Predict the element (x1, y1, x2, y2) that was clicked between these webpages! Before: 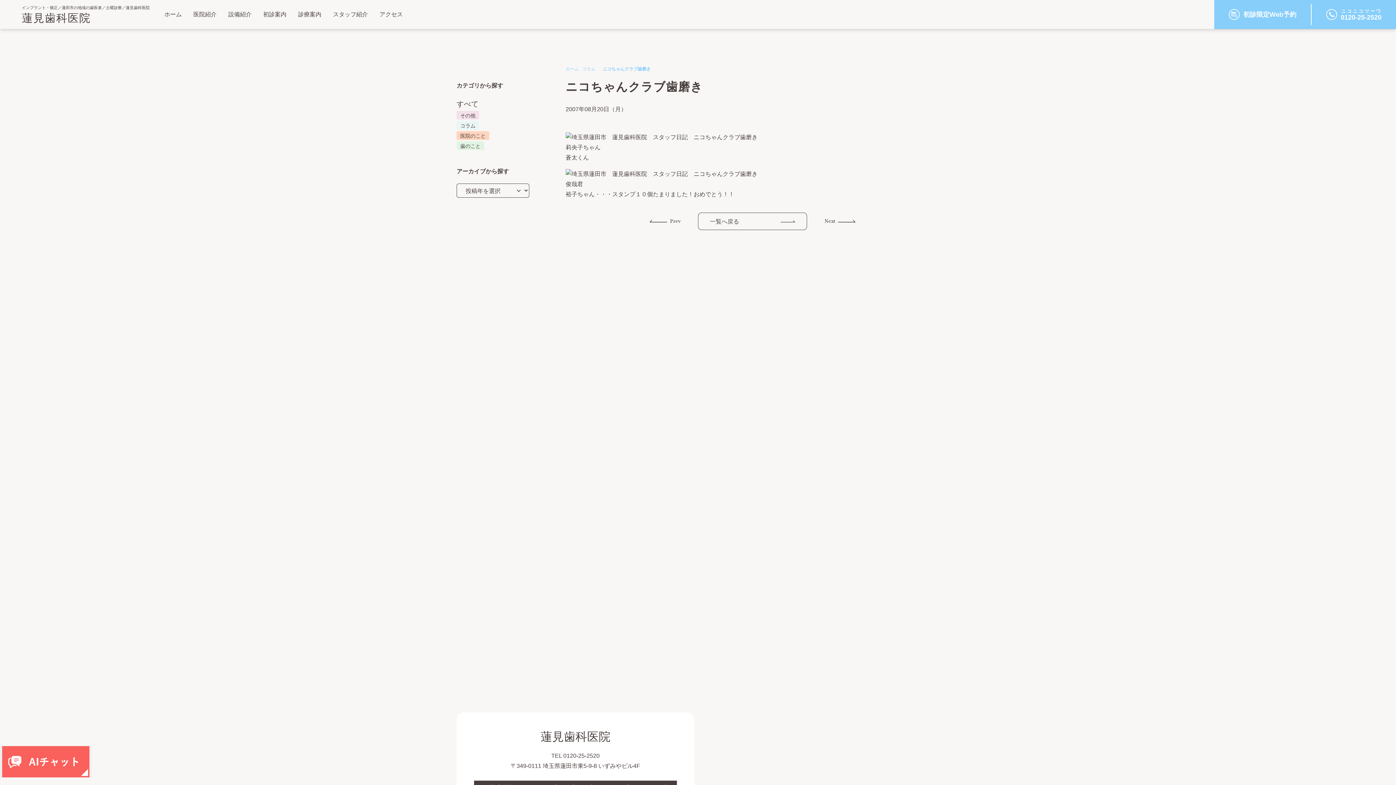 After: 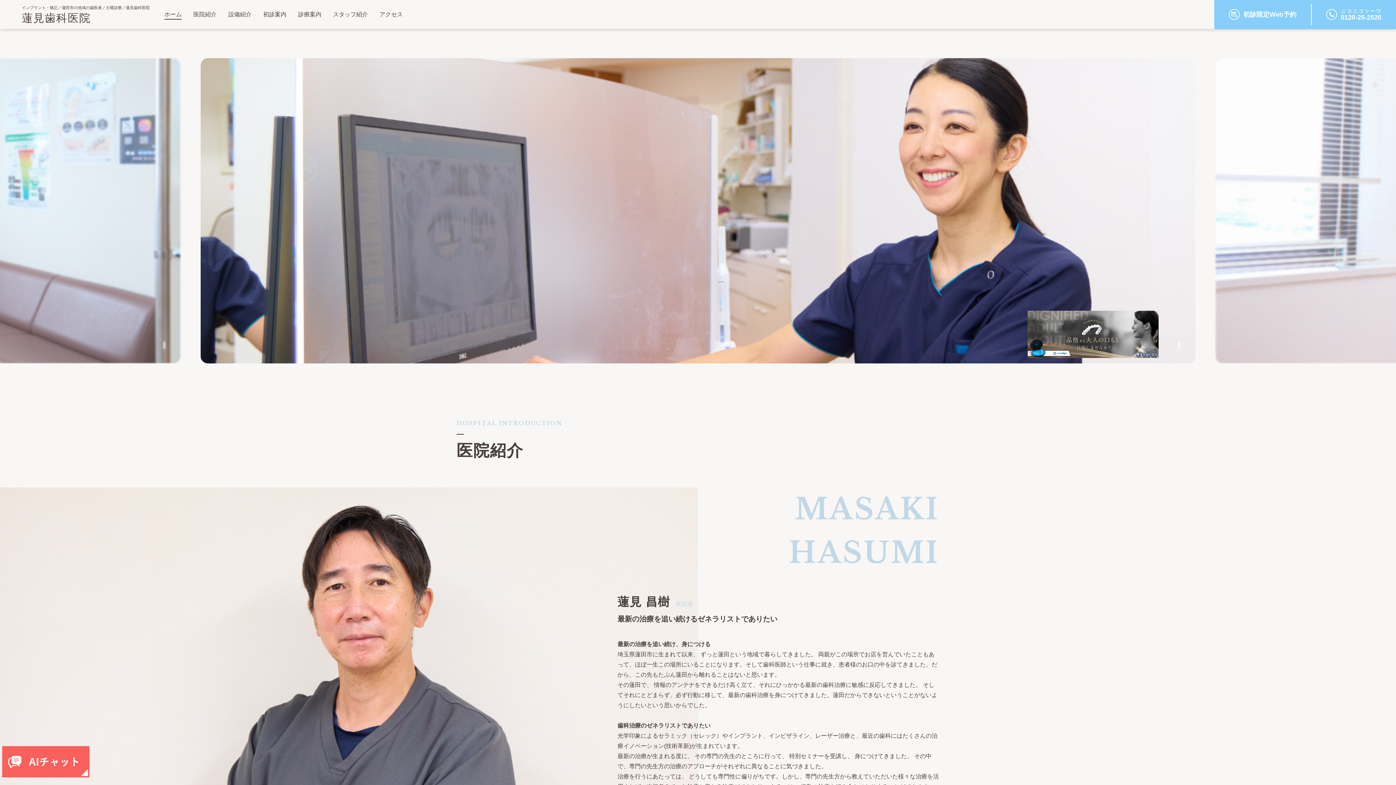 Action: label: 蓮見歯科医院 bbox: (21, 11, 90, 23)